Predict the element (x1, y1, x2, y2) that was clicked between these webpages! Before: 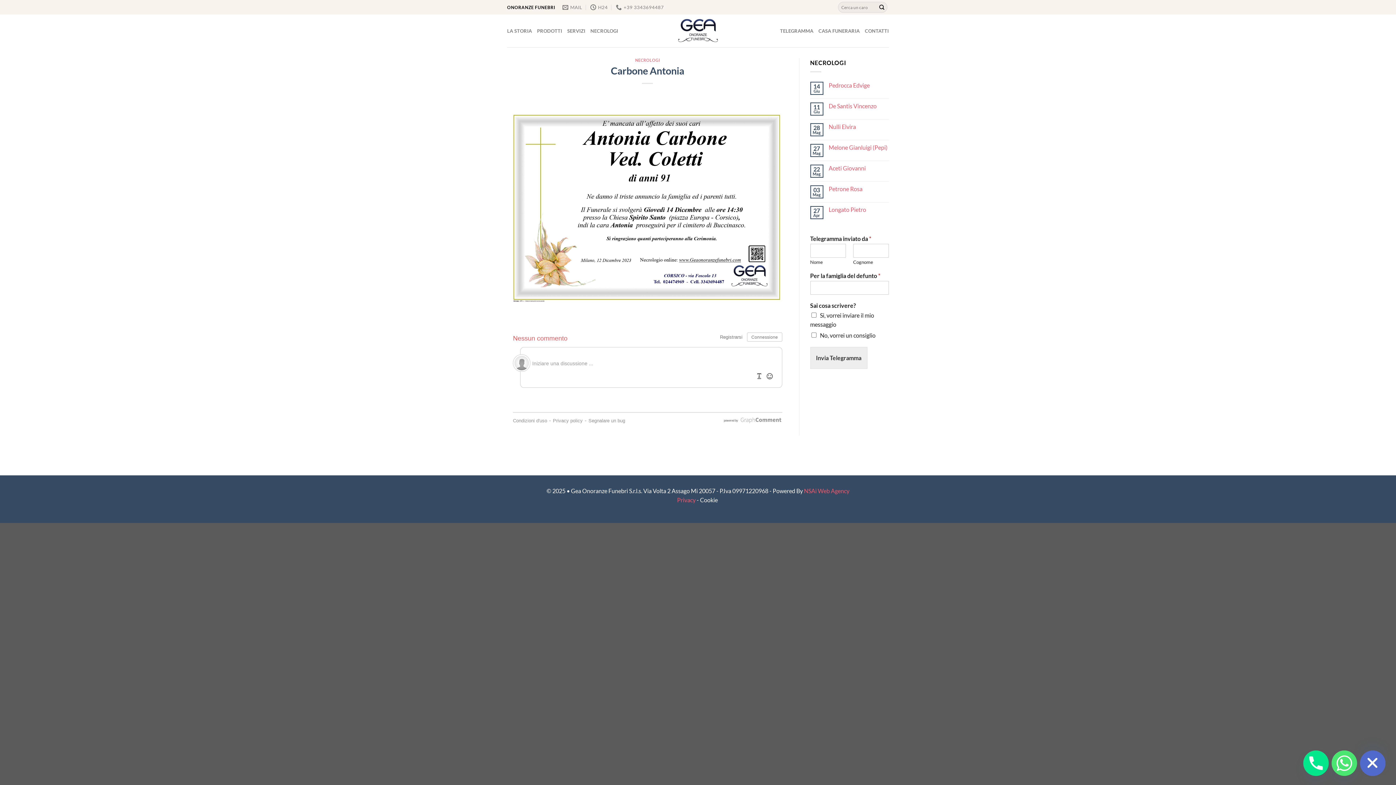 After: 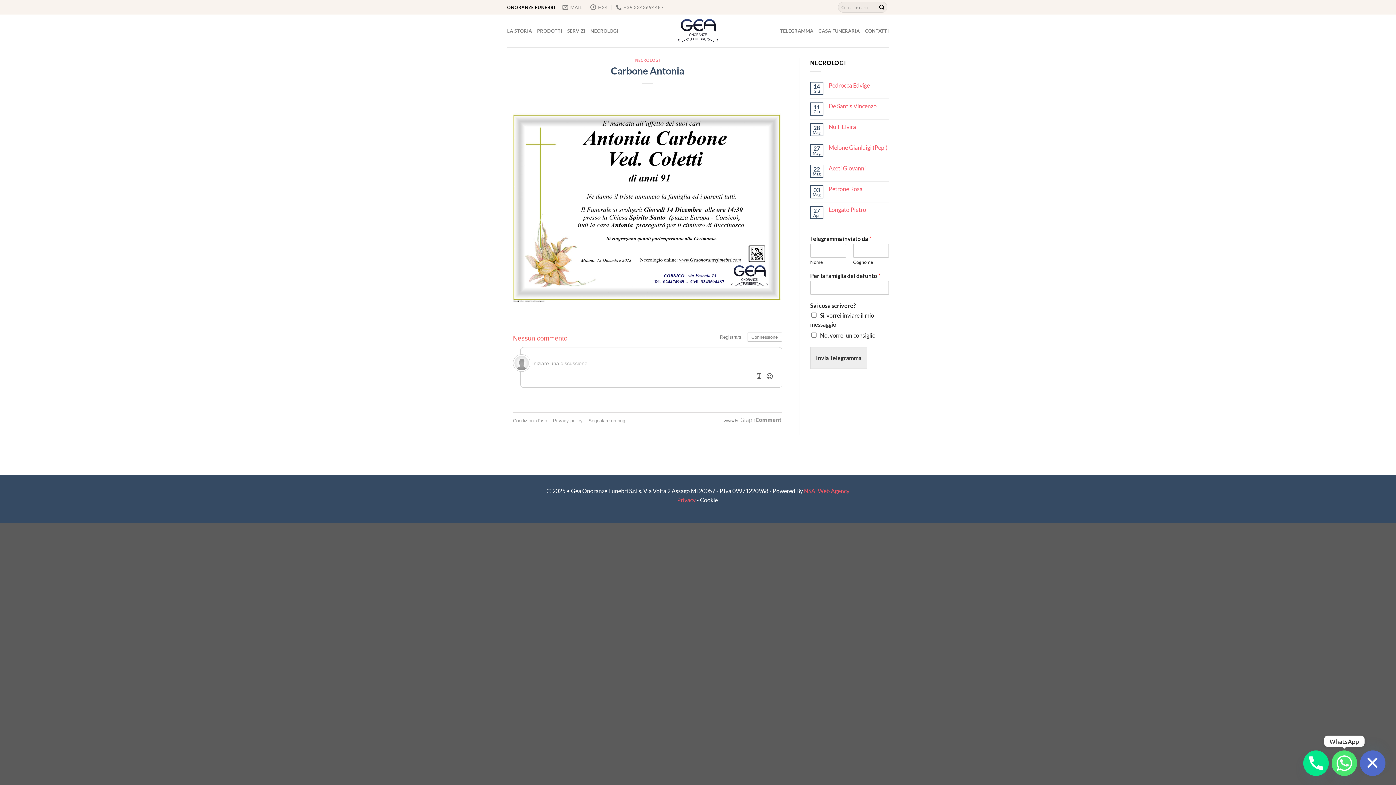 Action: bbox: (1332, 750, 1357, 776) label: Whatsapp